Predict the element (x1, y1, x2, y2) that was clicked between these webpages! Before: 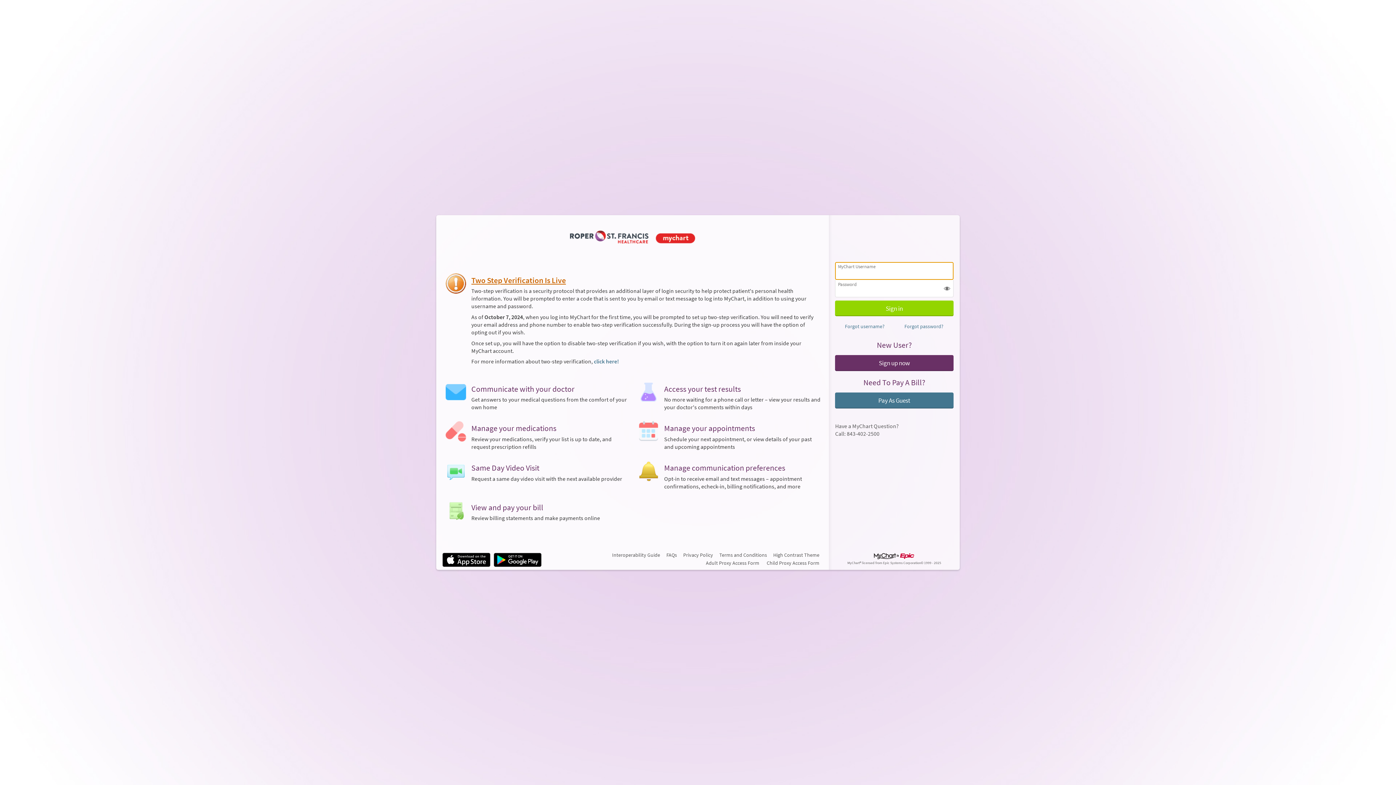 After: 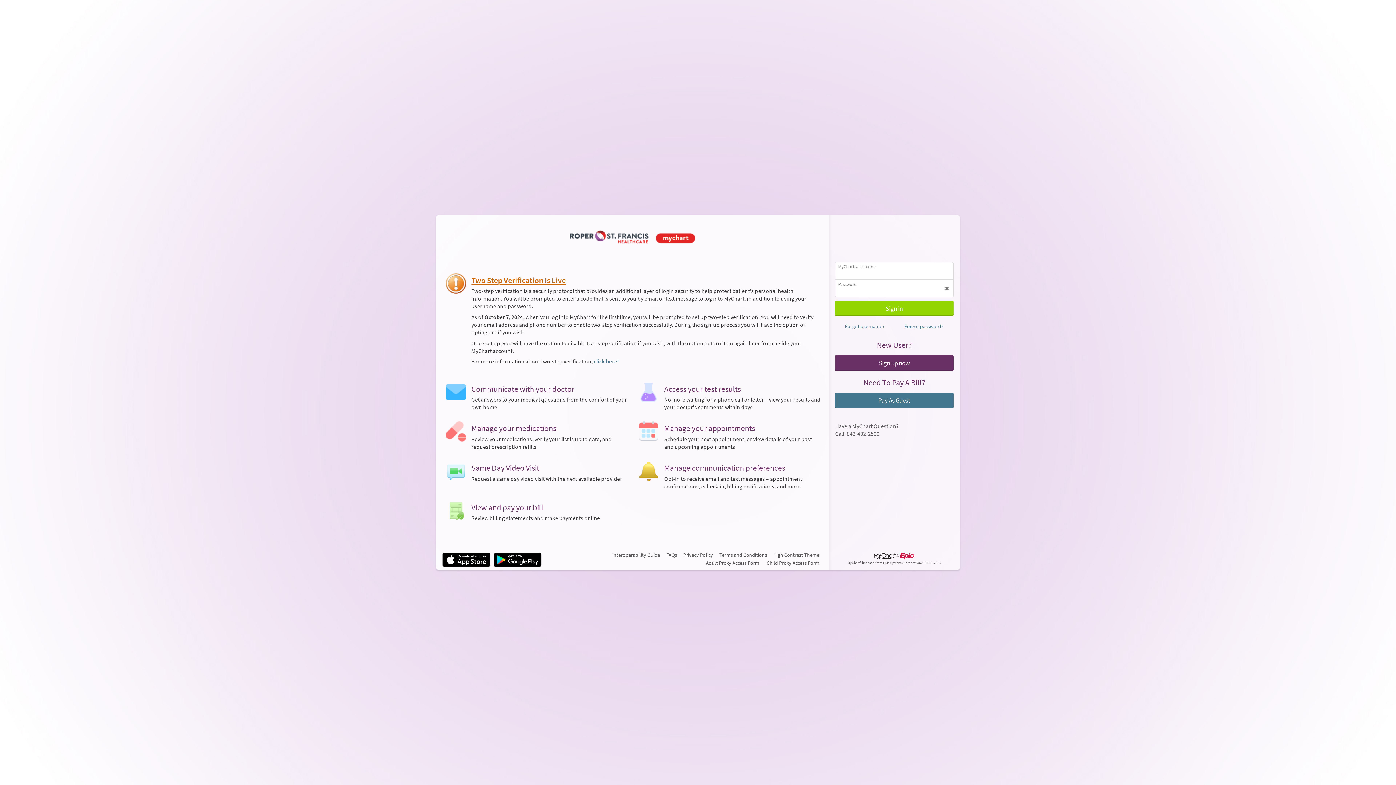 Action: bbox: (493, 552, 541, 567)